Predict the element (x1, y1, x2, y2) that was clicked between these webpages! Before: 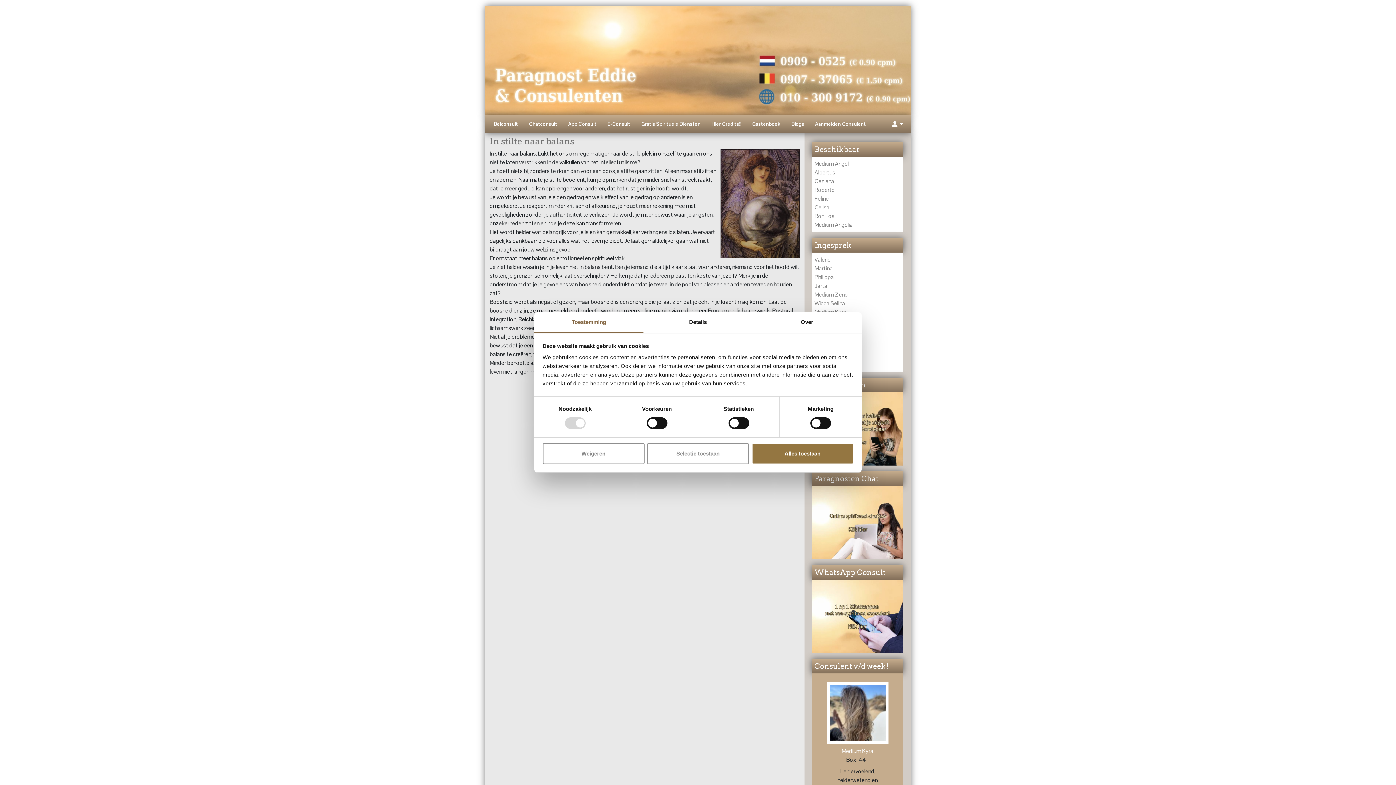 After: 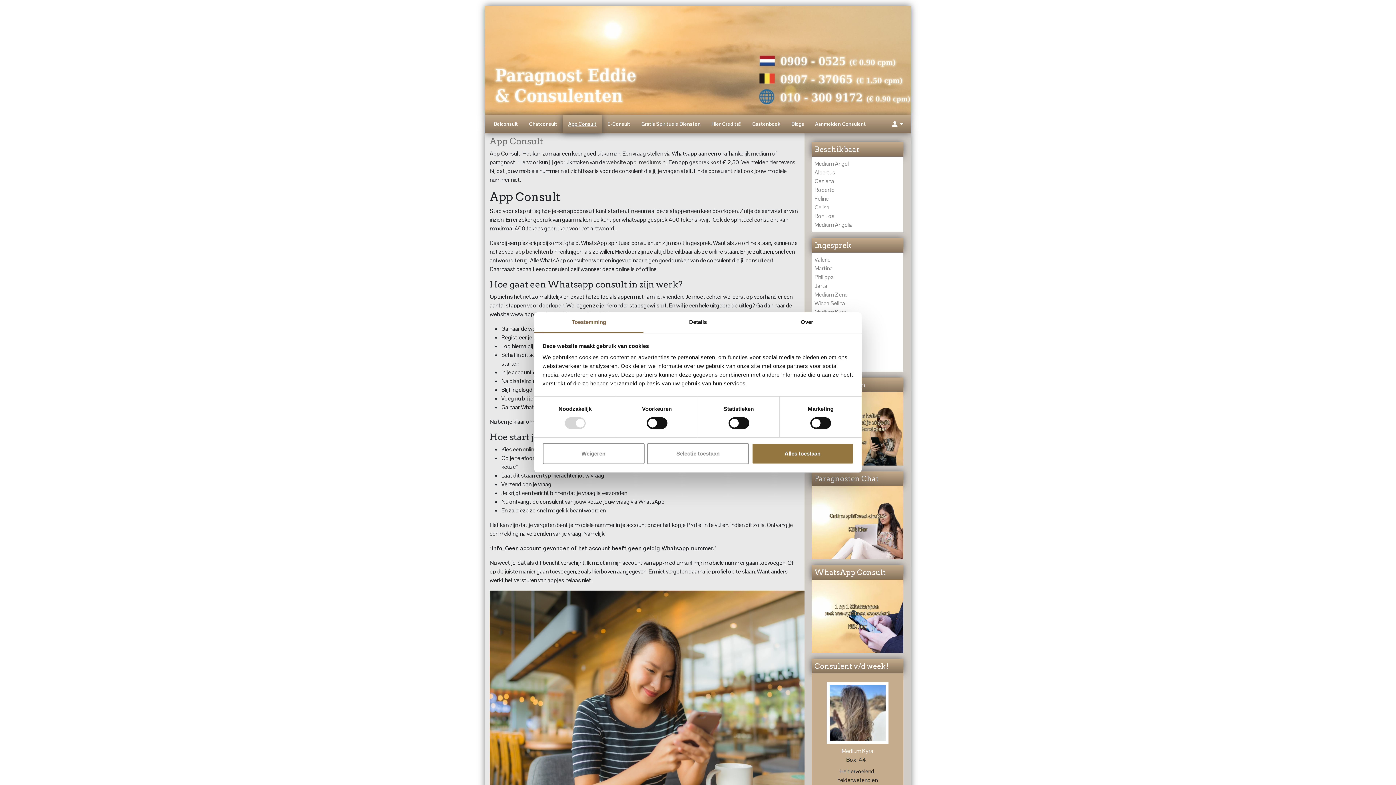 Action: bbox: (562, 114, 602, 133) label: App Consult